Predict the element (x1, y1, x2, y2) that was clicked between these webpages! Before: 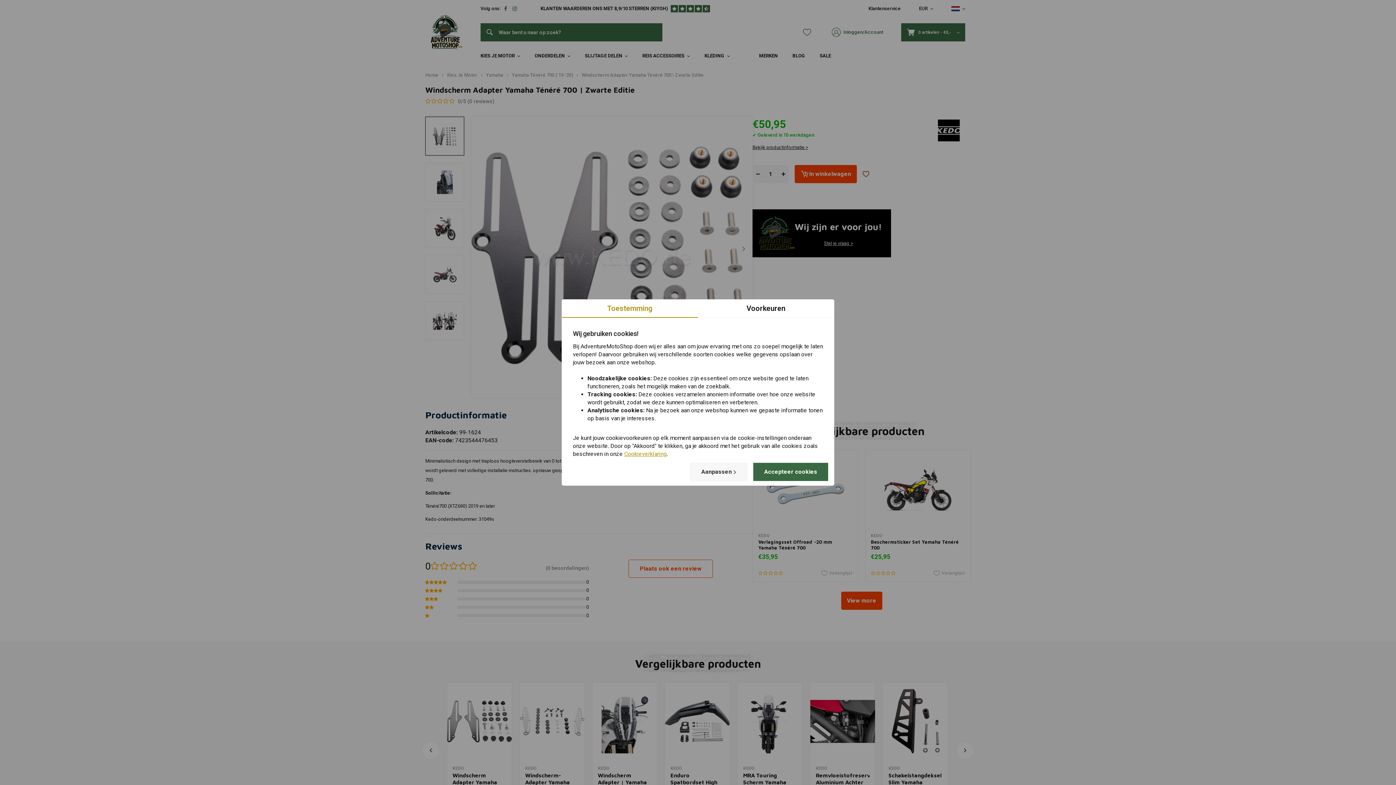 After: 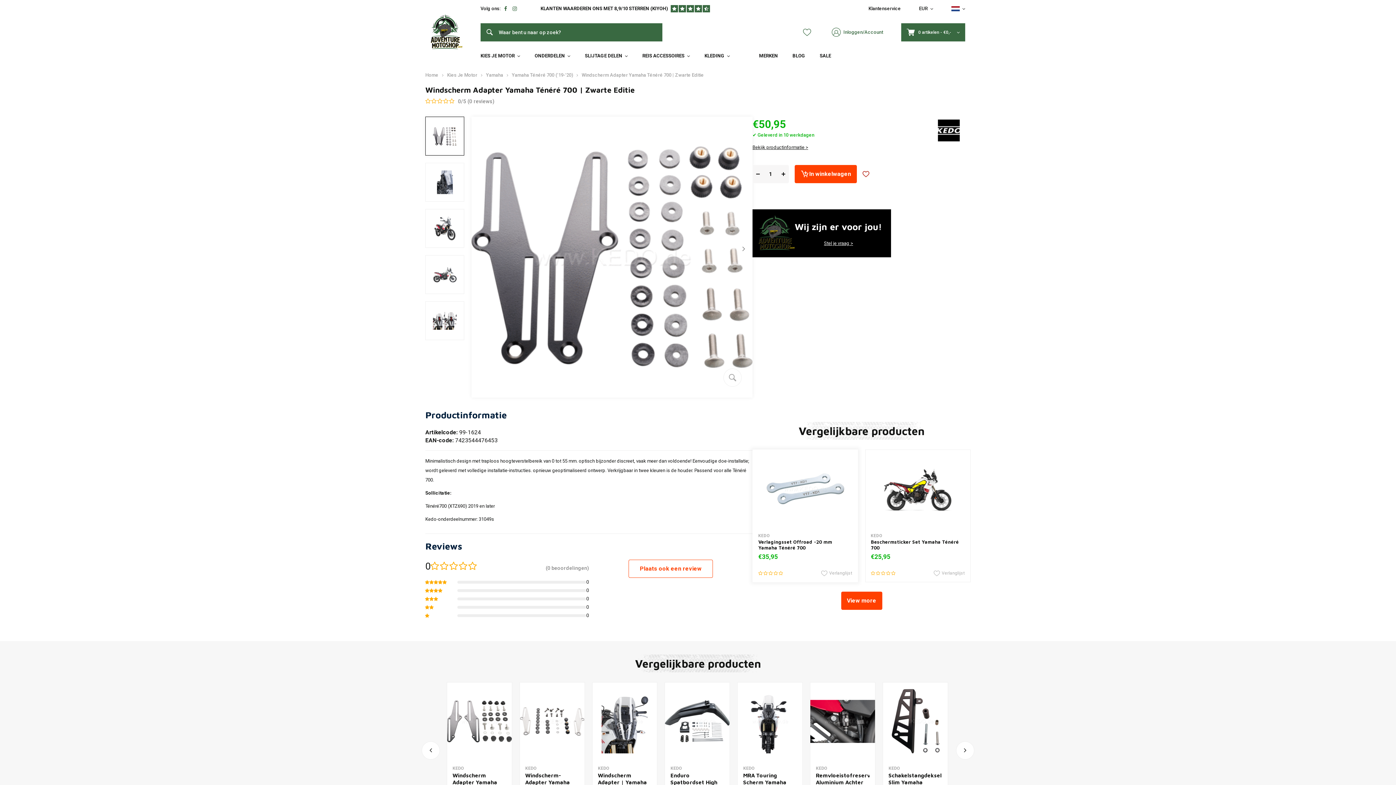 Action: label: Accepteer cookies bbox: (753, 463, 828, 481)